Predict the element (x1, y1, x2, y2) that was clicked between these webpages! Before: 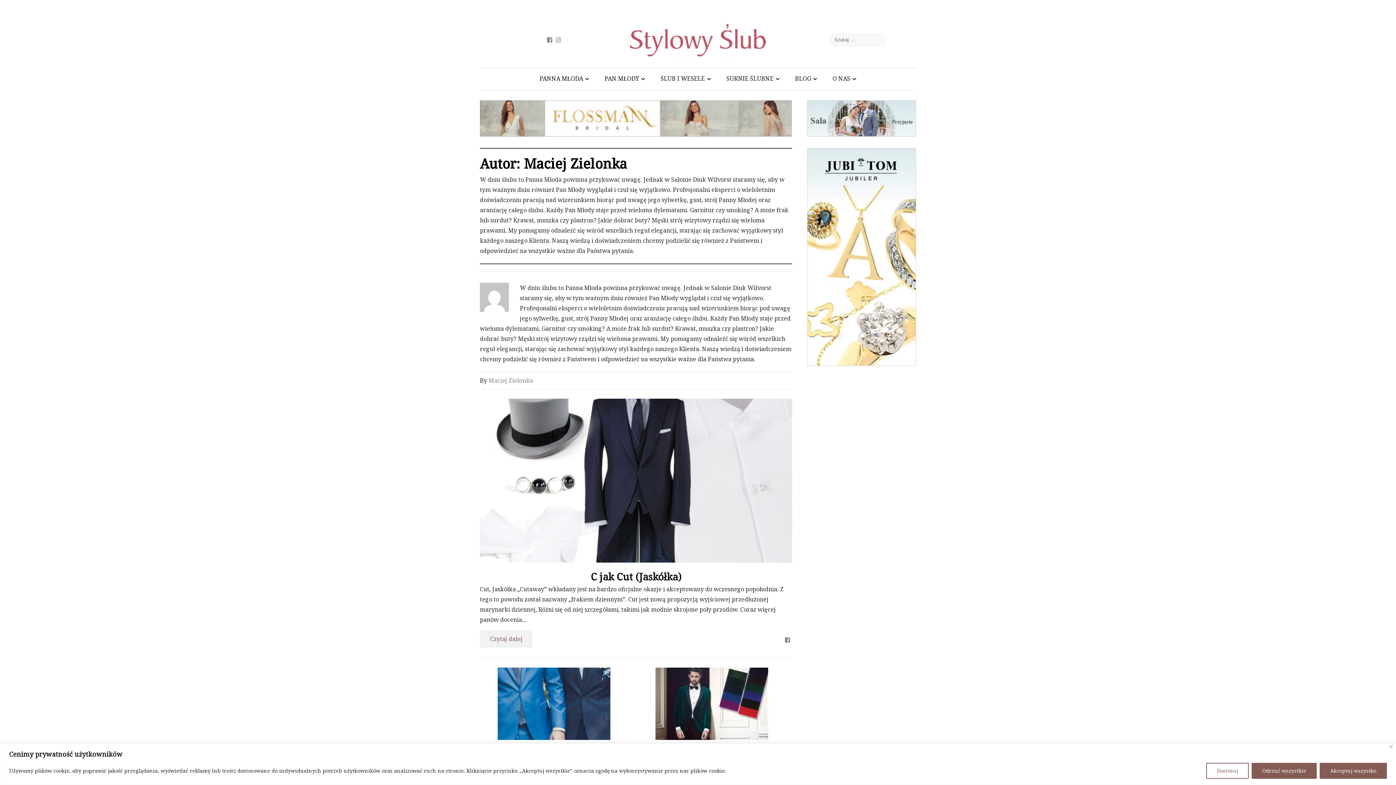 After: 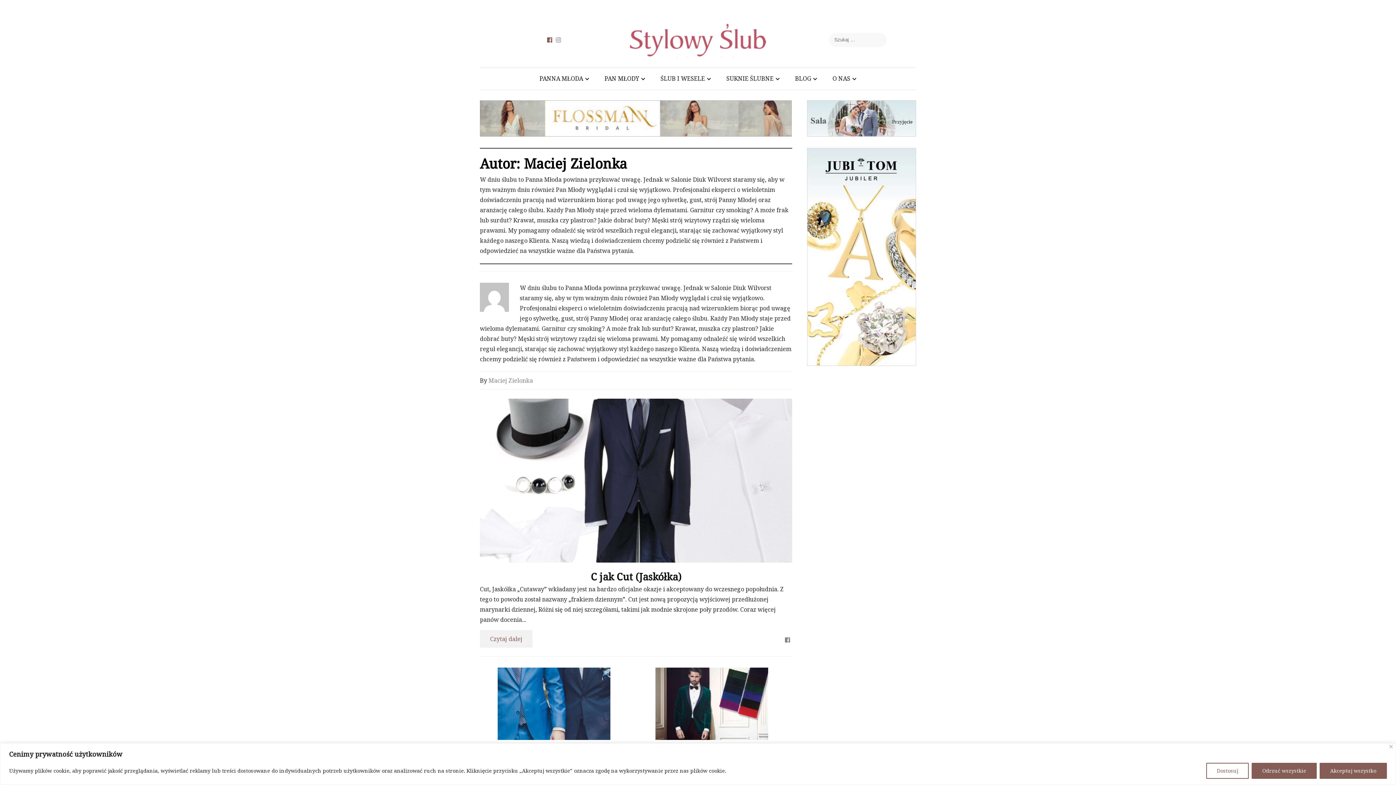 Action: bbox: (547, 35, 552, 43)